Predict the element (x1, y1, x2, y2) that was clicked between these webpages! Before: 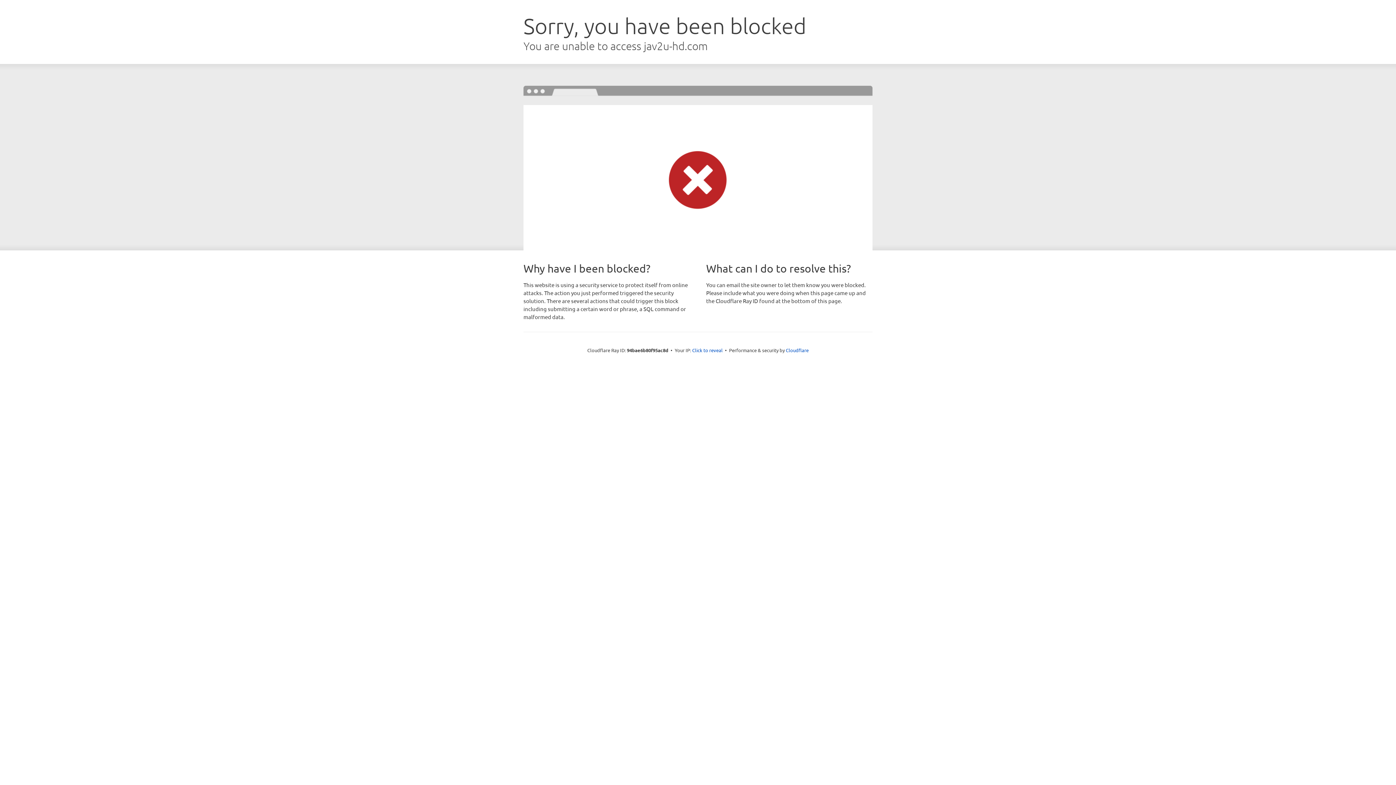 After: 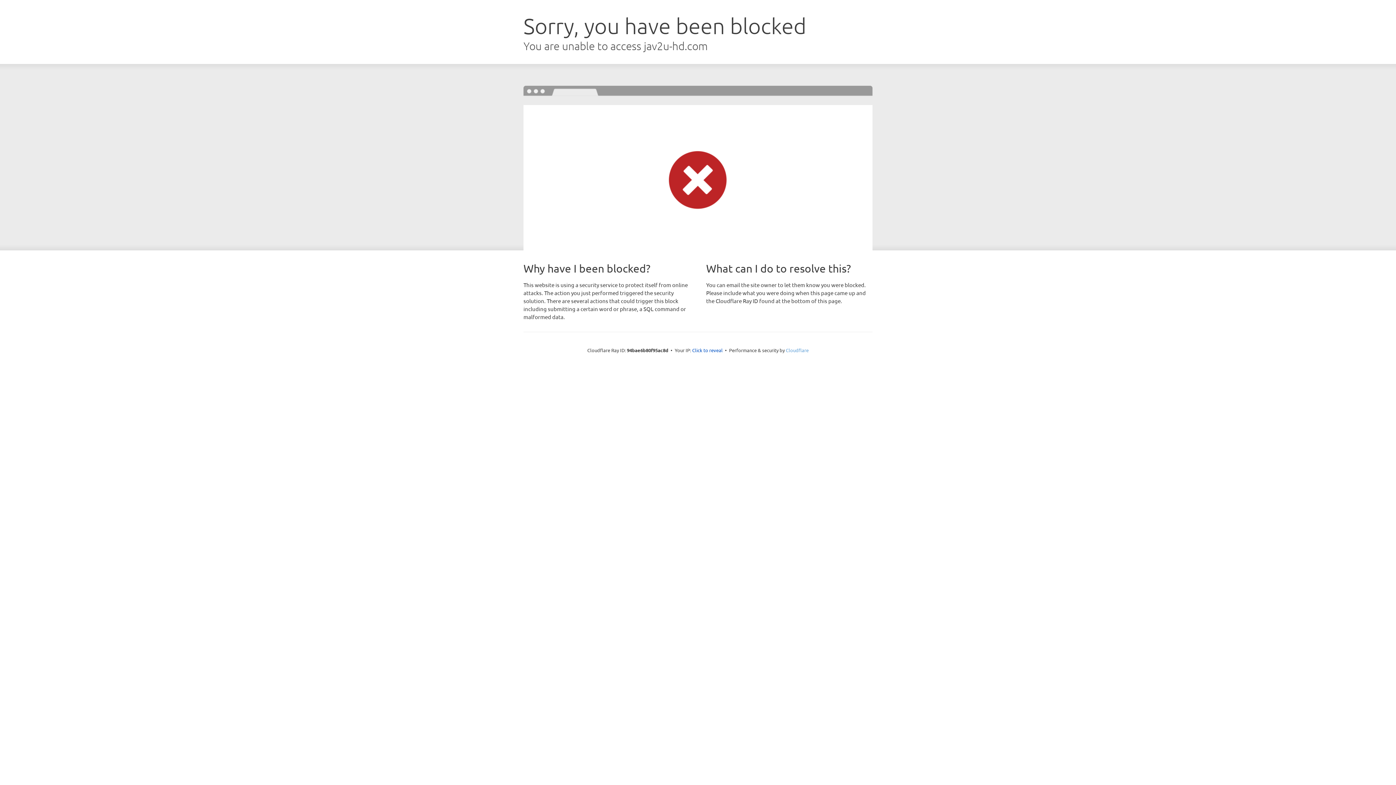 Action: bbox: (786, 347, 808, 353) label: Cloudflare